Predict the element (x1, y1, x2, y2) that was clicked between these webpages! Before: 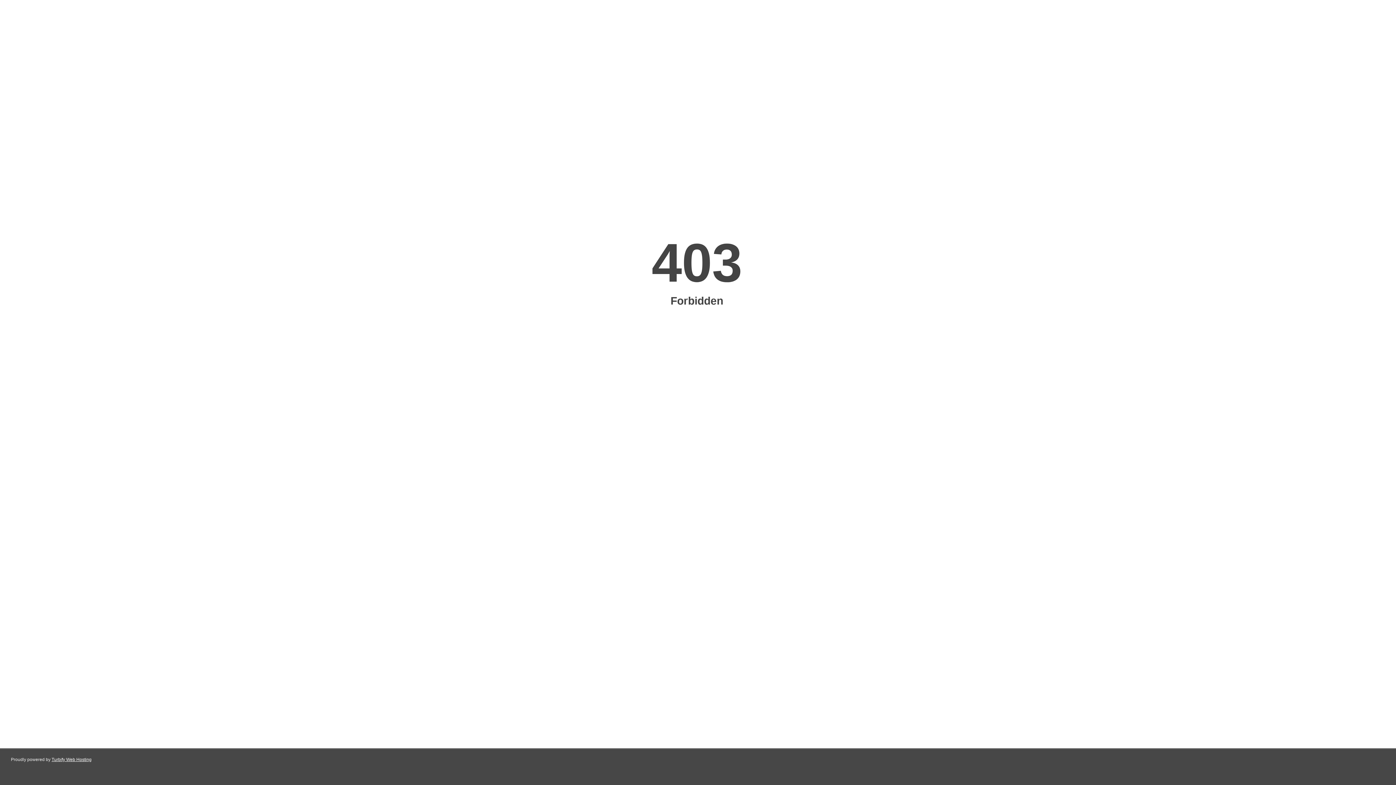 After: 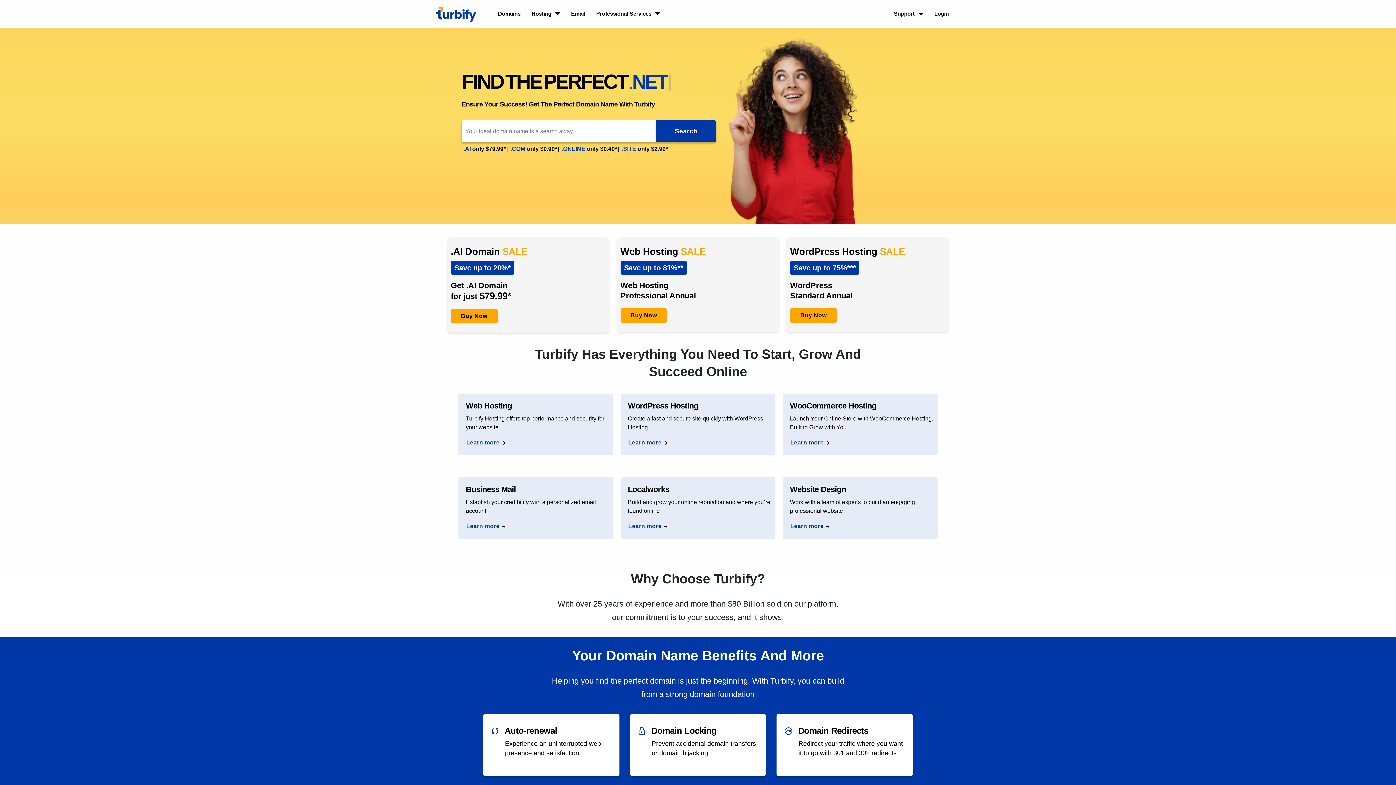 Action: bbox: (51, 757, 91, 762) label: Turbify Web Hosting